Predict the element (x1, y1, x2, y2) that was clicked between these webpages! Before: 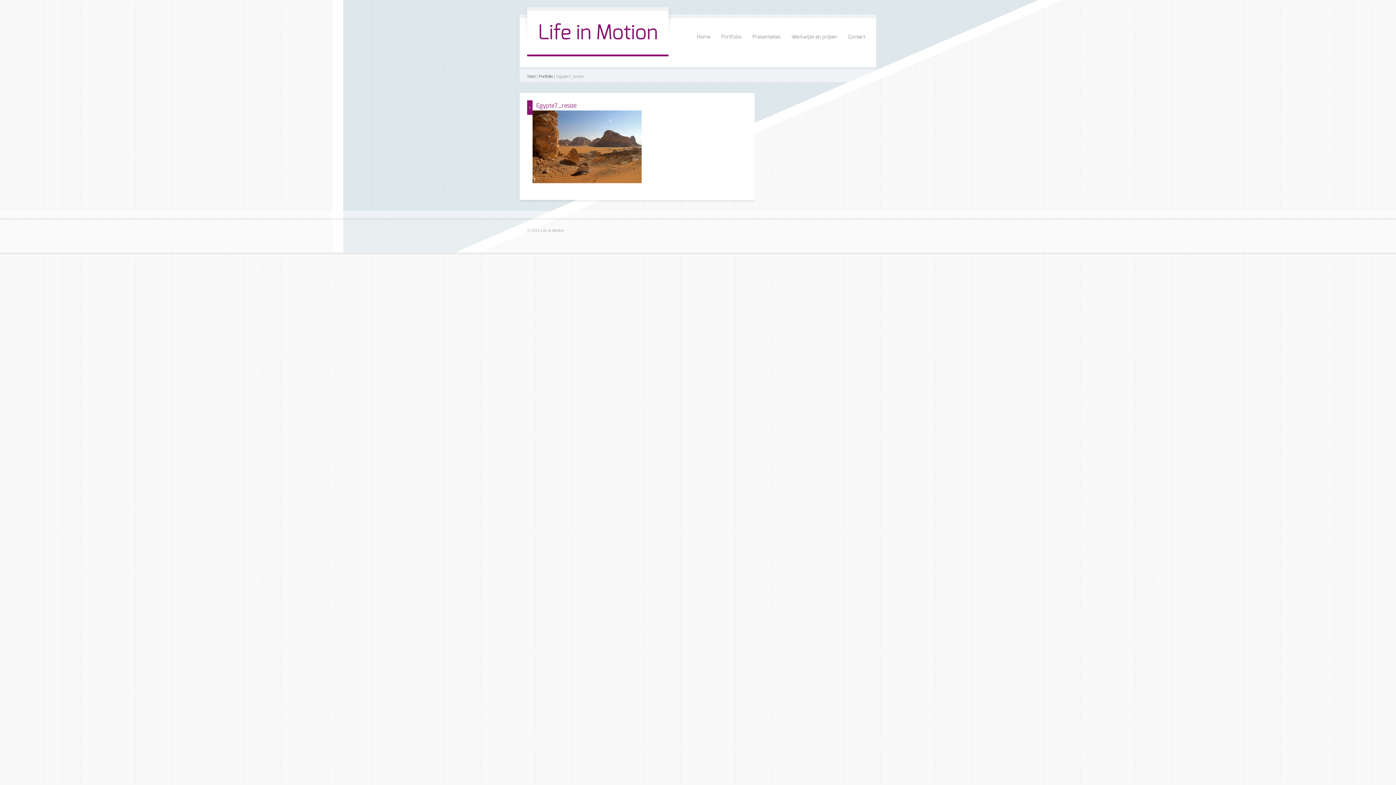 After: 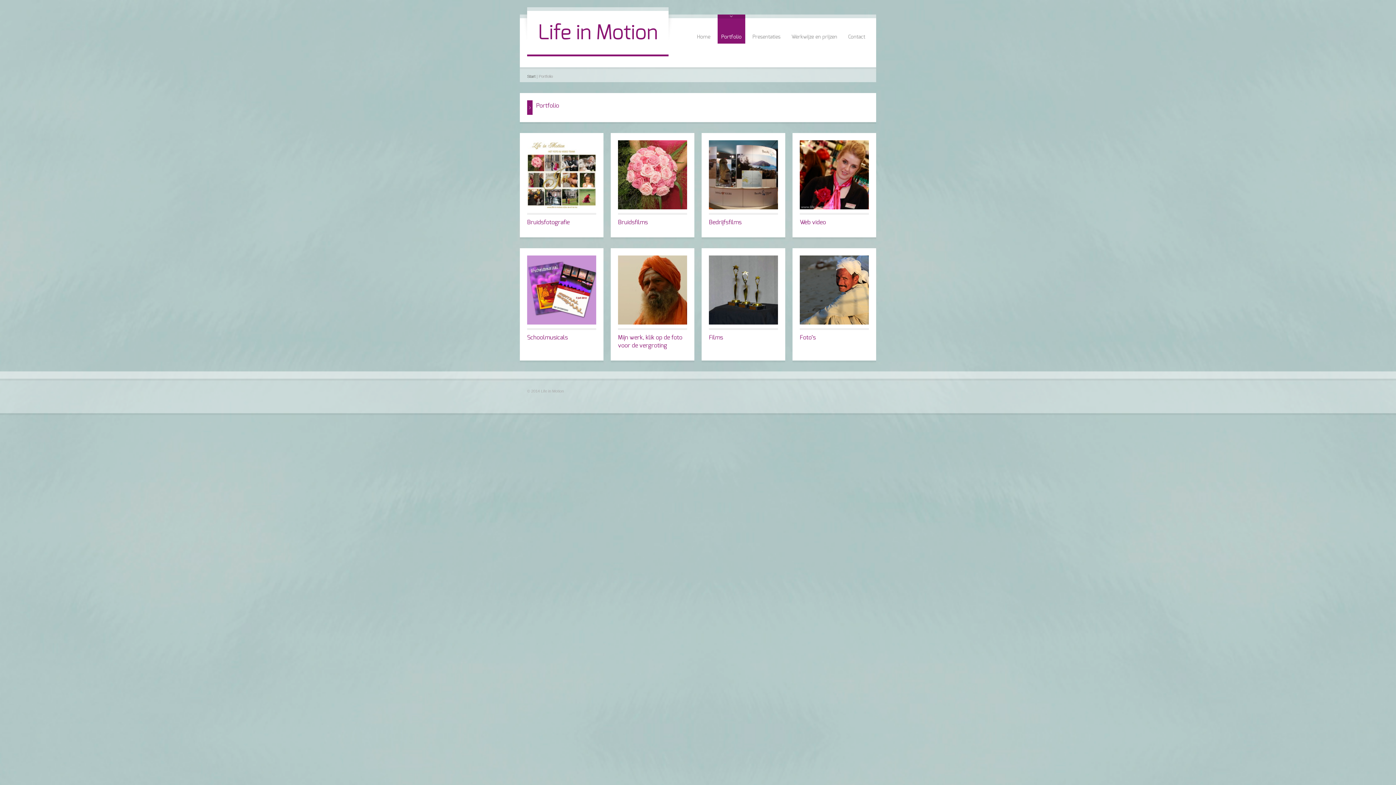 Action: bbox: (538, 74, 553, 78) label: Portfolio